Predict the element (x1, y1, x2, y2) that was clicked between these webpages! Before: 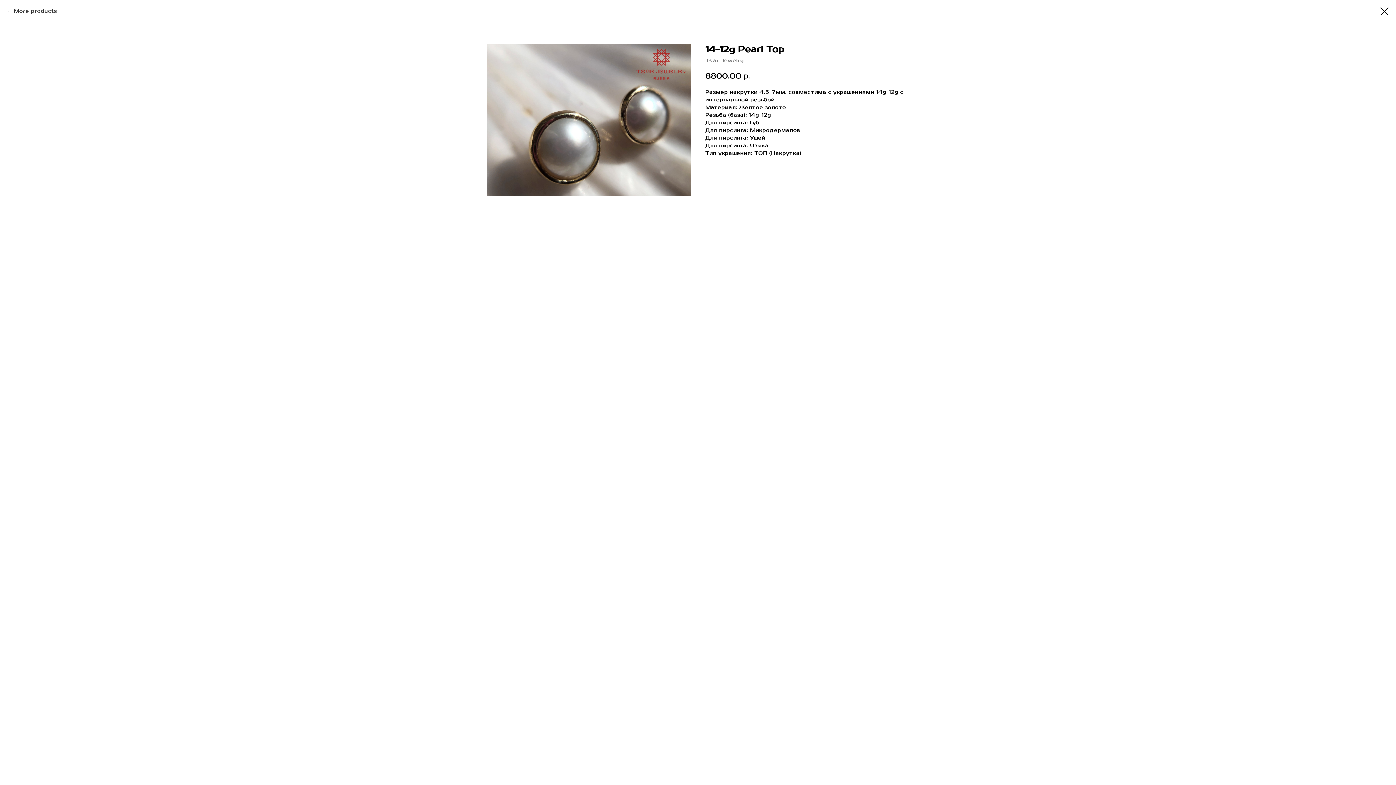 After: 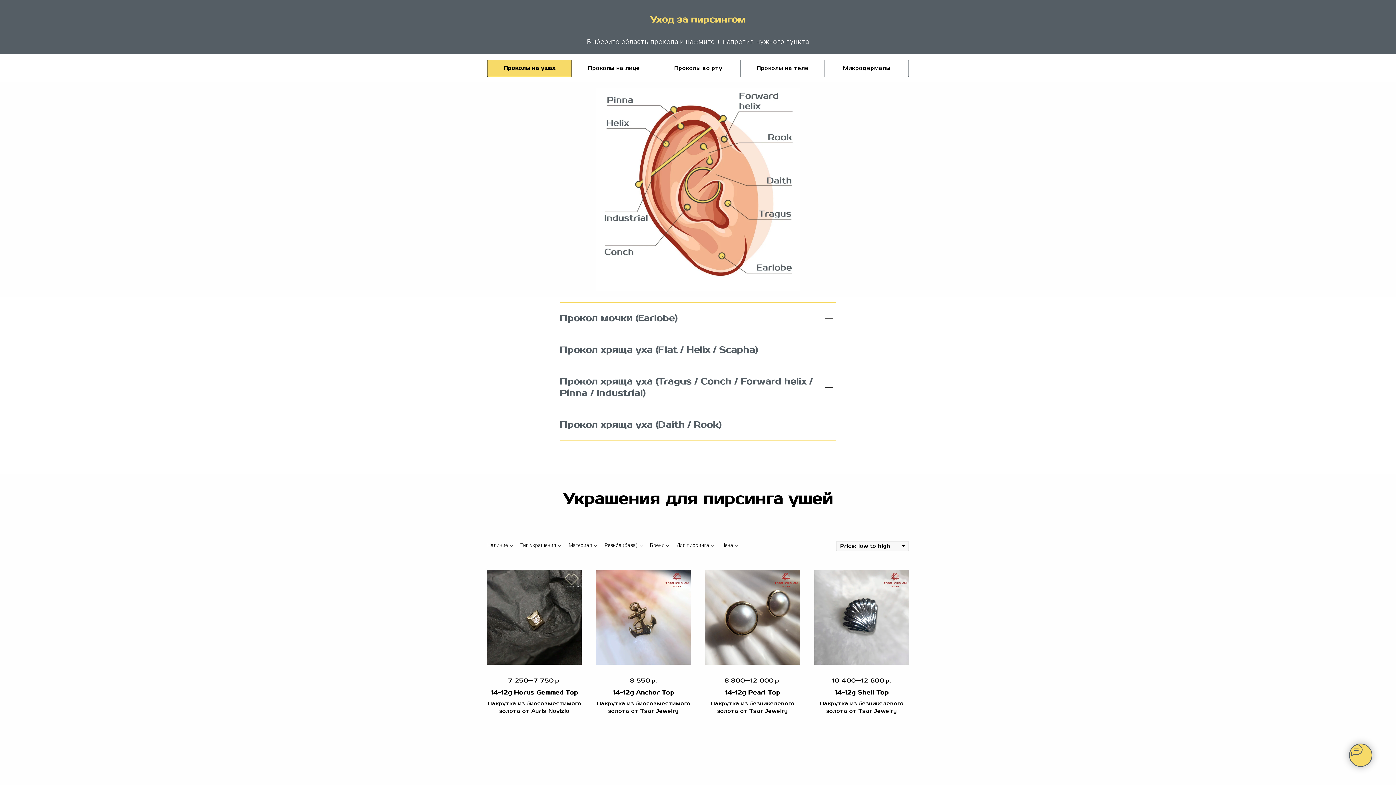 Action: bbox: (1380, 7, 1389, 15)